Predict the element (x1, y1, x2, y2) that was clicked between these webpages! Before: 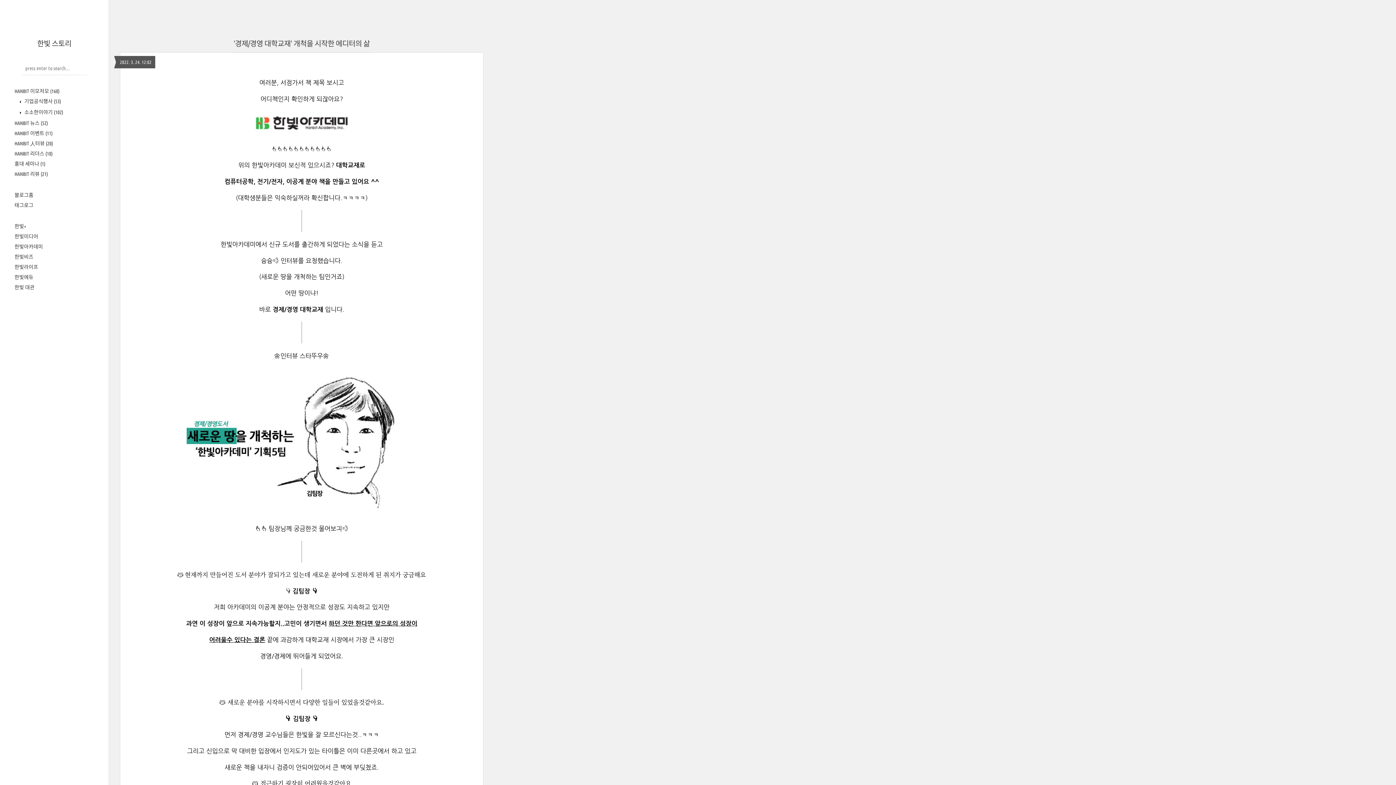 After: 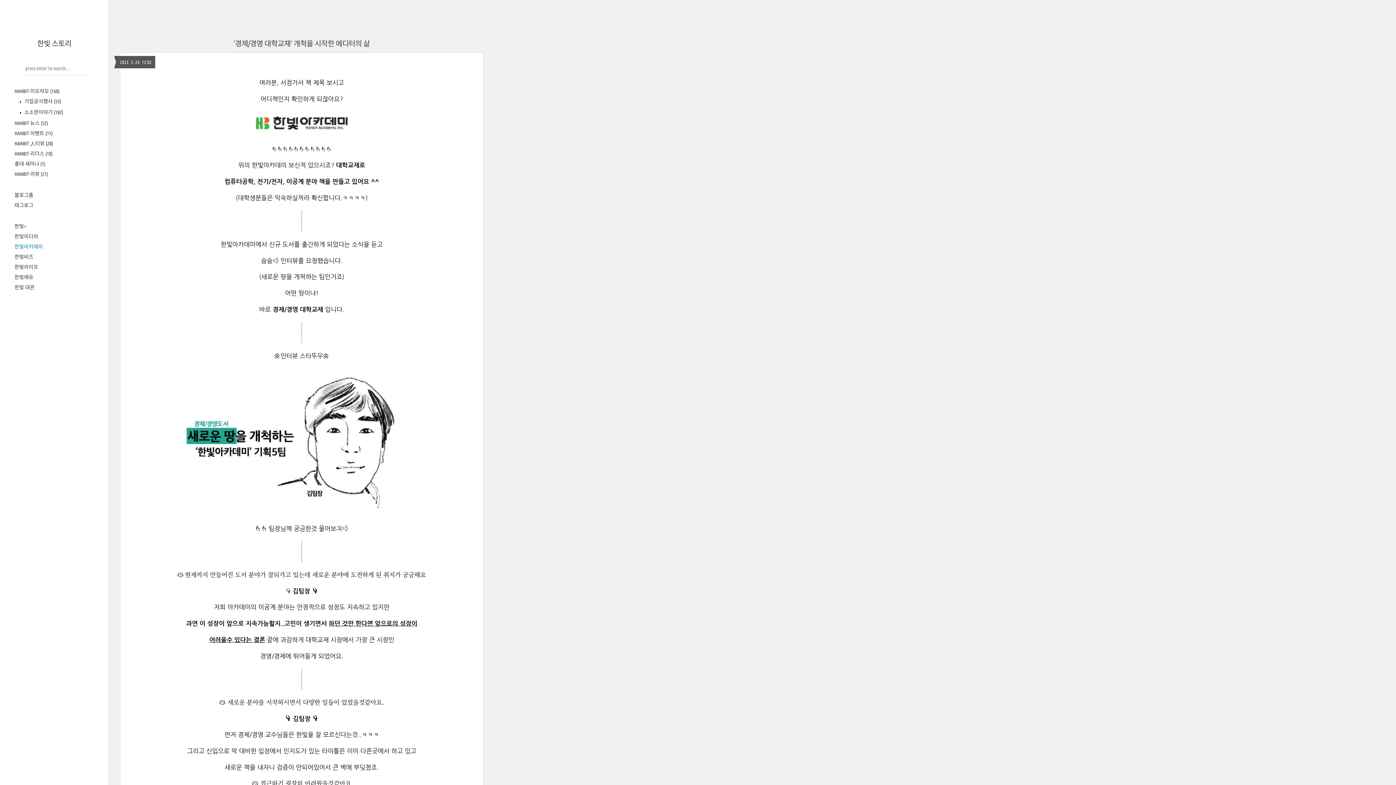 Action: label: 한빛아카데미 bbox: (14, 244, 42, 249)